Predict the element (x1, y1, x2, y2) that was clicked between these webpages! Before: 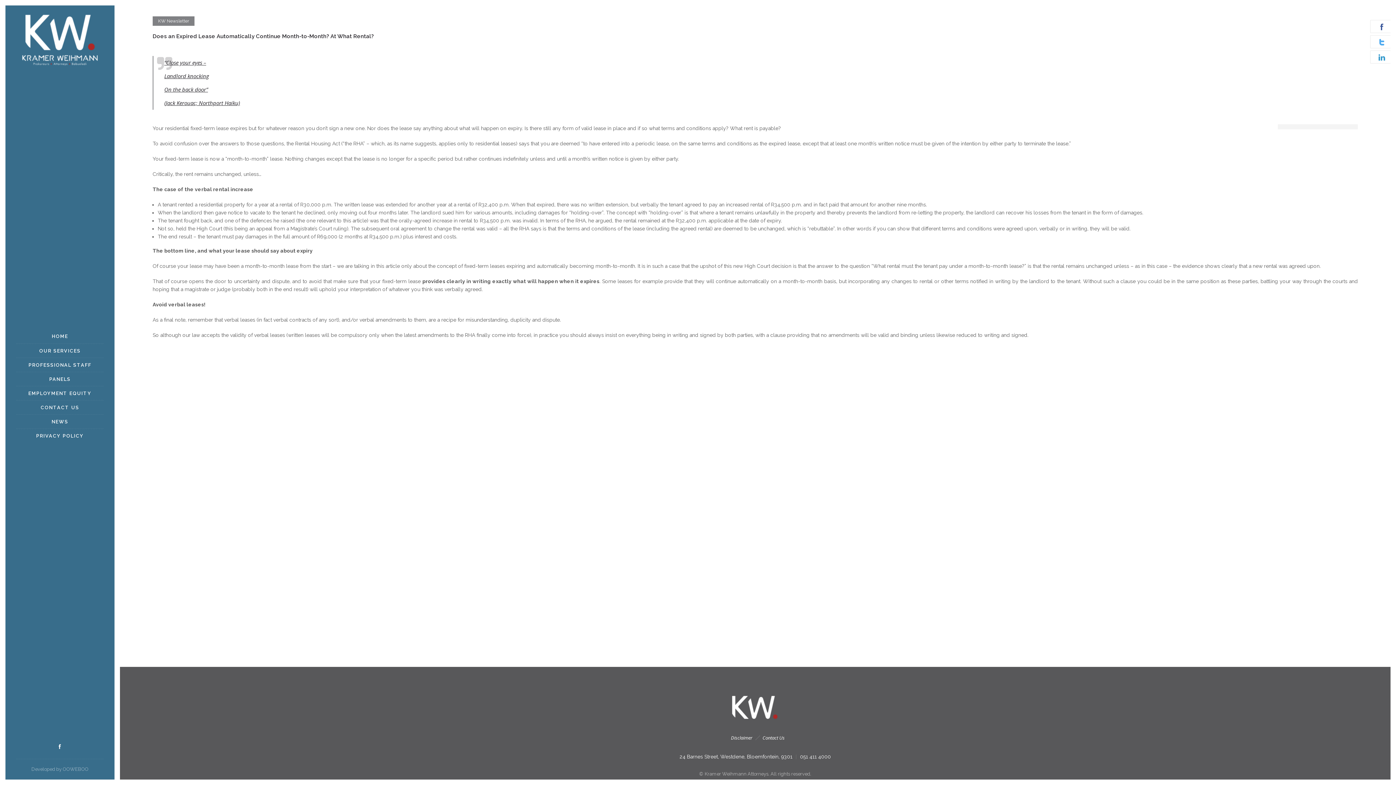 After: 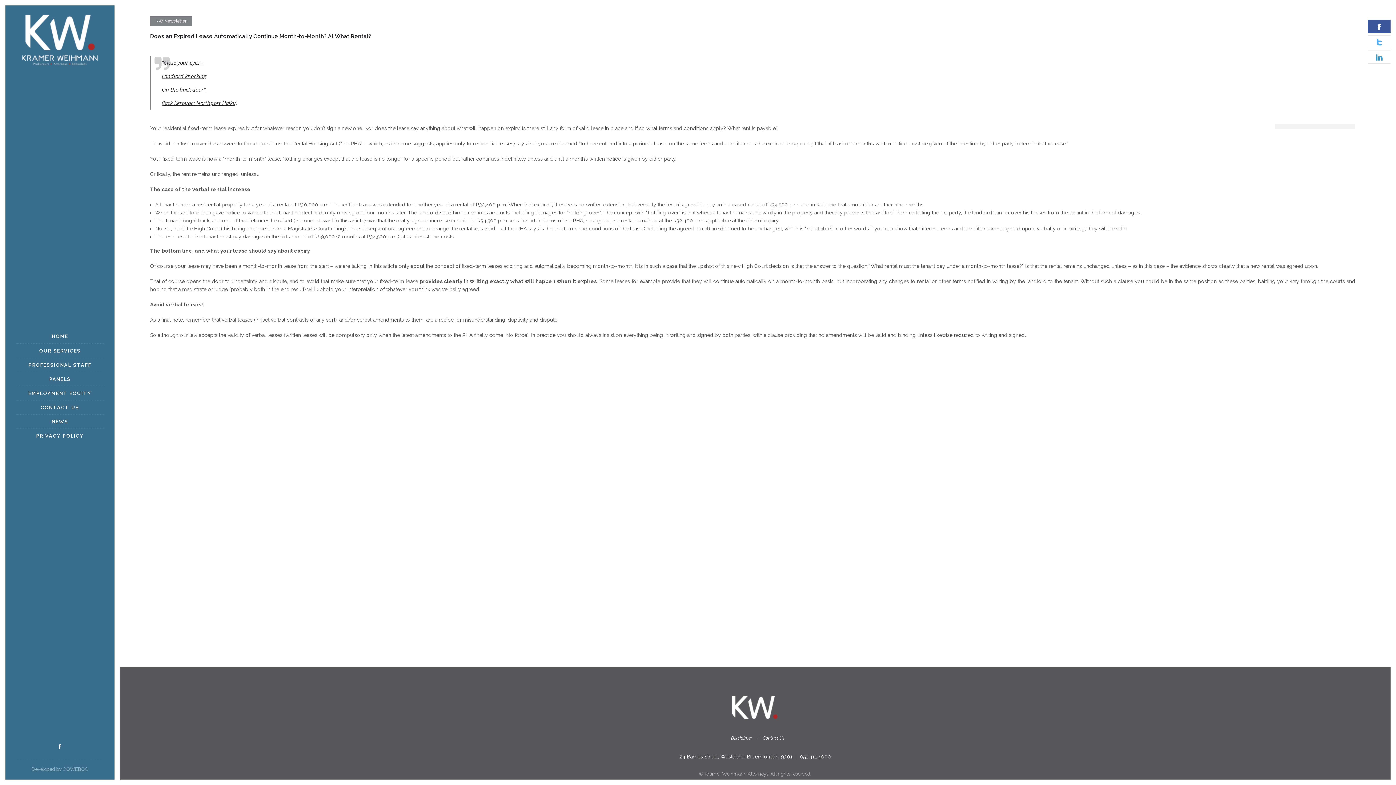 Action: bbox: (1370, 20, 1393, 33)